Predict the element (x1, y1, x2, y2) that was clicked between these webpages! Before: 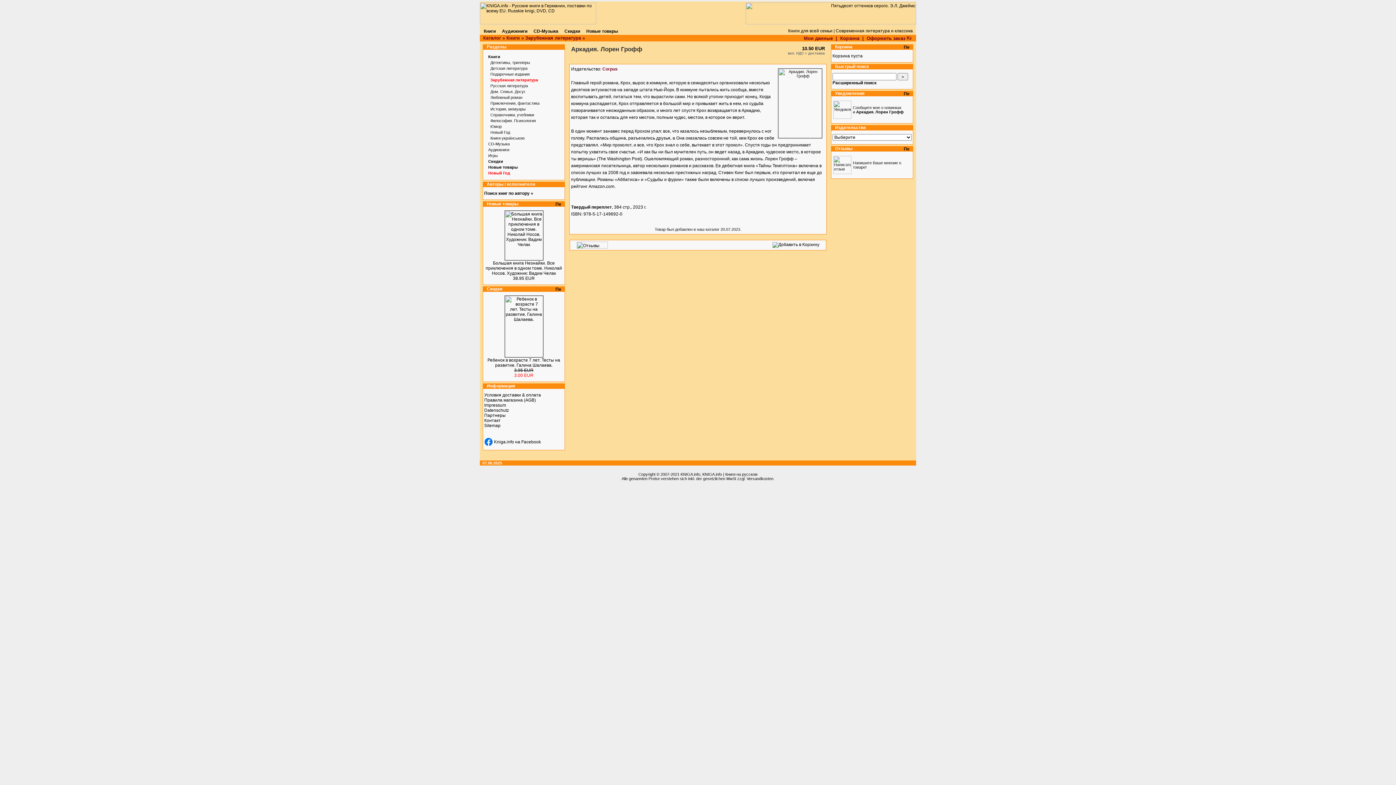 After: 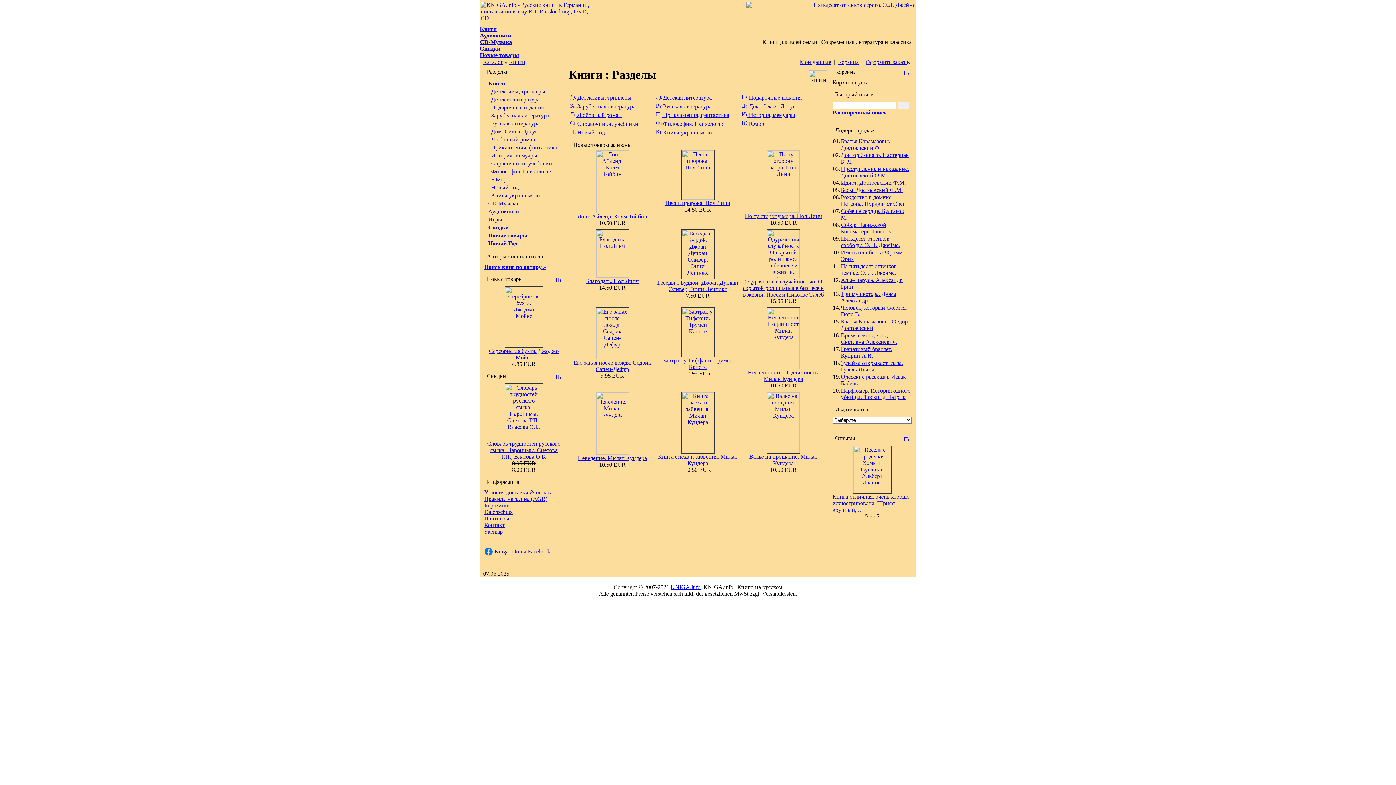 Action: bbox: (506, 35, 520, 40) label: Книги